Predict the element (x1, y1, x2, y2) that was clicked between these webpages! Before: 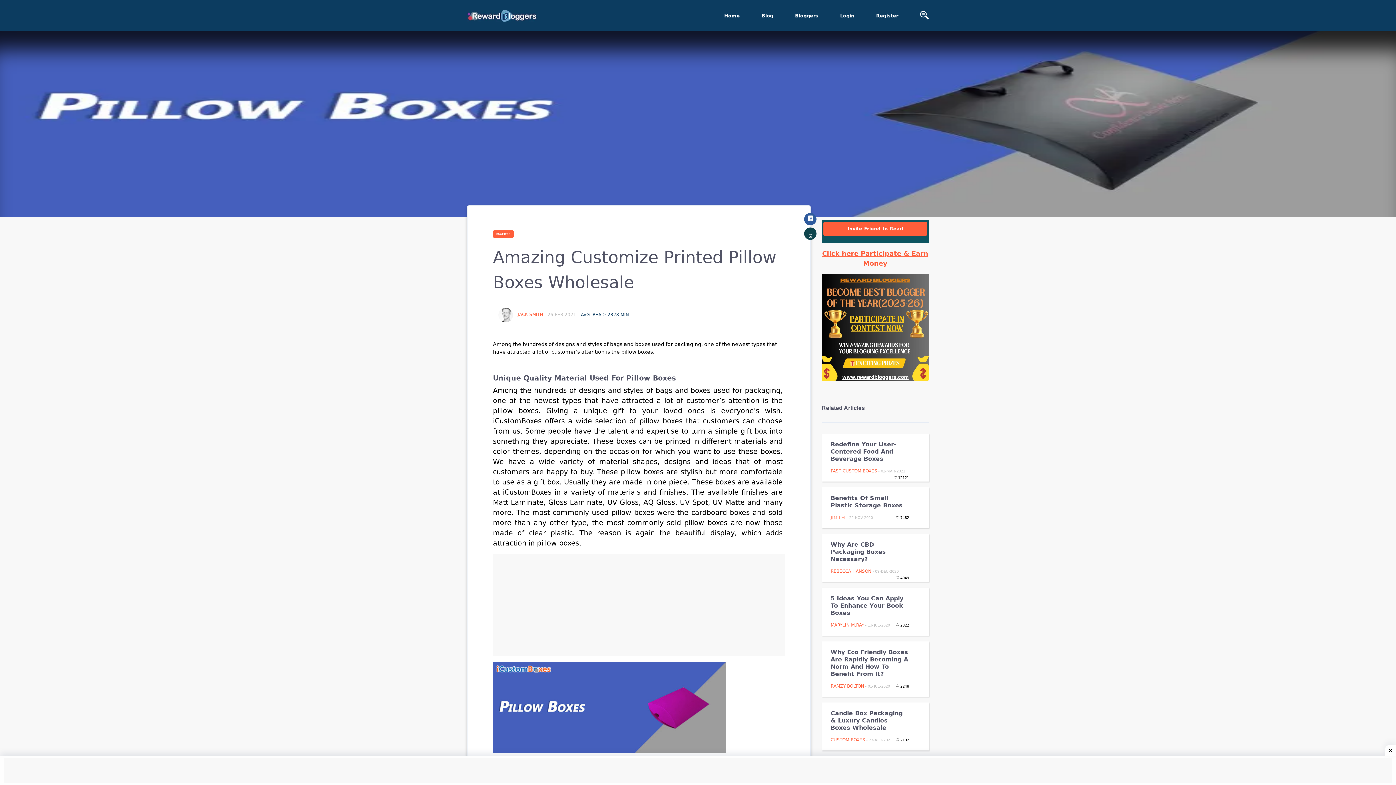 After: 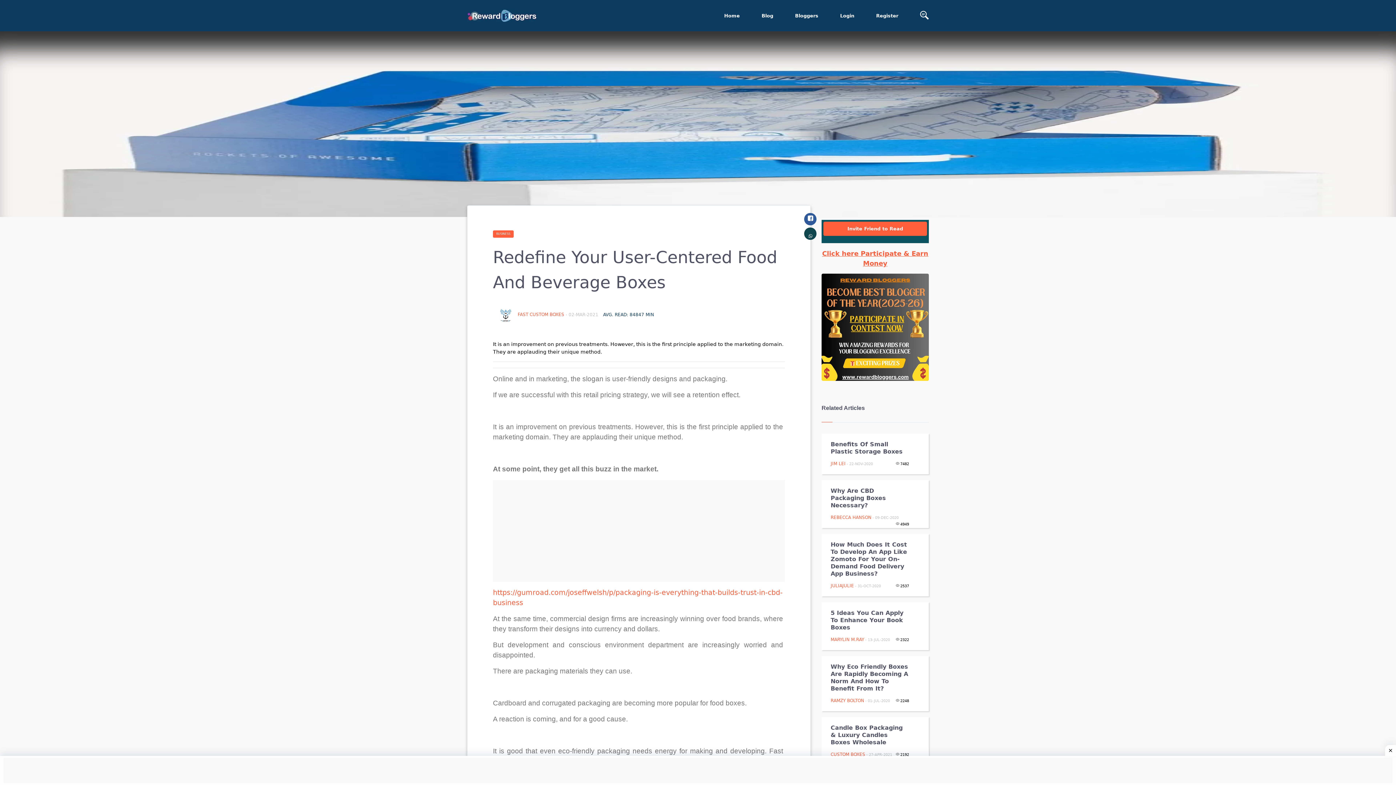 Action: bbox: (830, 441, 909, 462) label: Redefine Your User-Centered Food And Beverage Boxes